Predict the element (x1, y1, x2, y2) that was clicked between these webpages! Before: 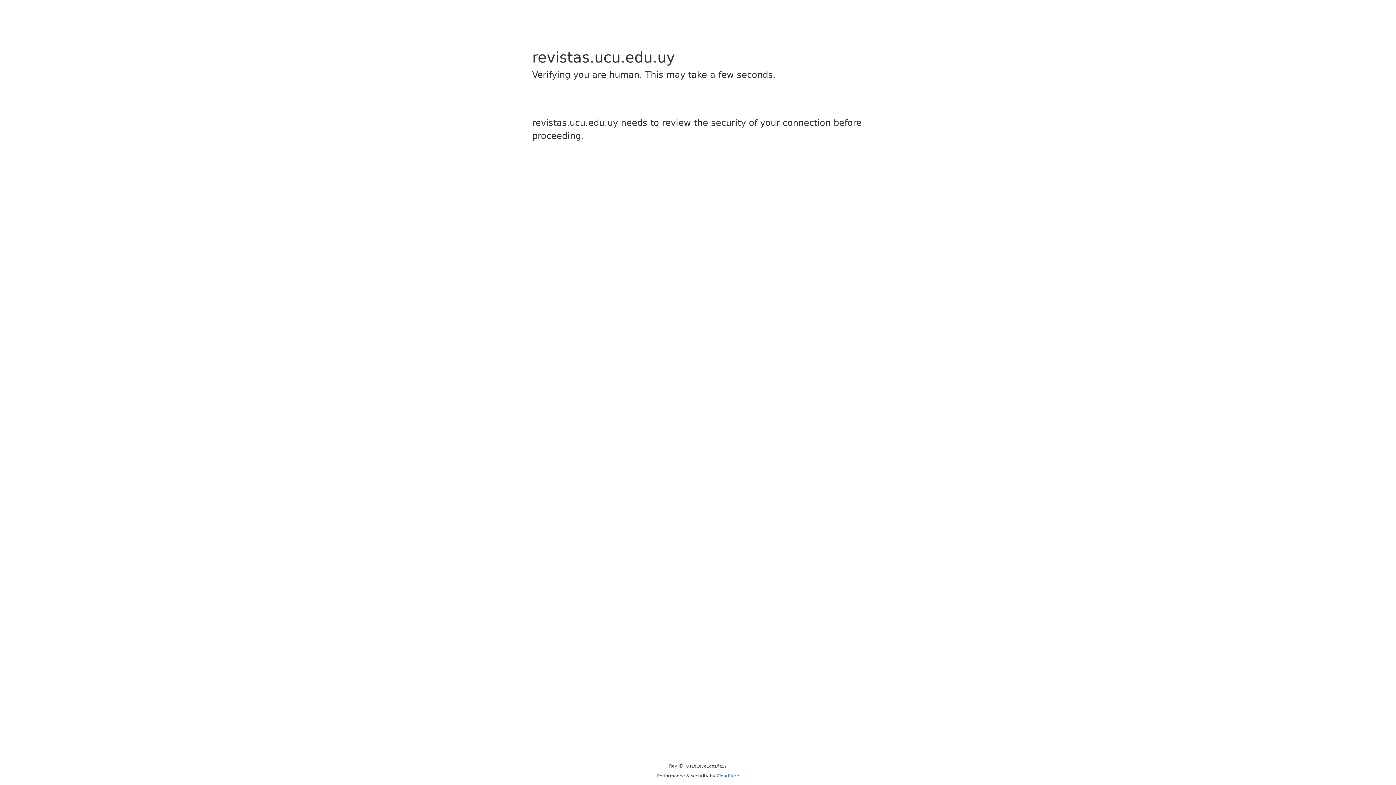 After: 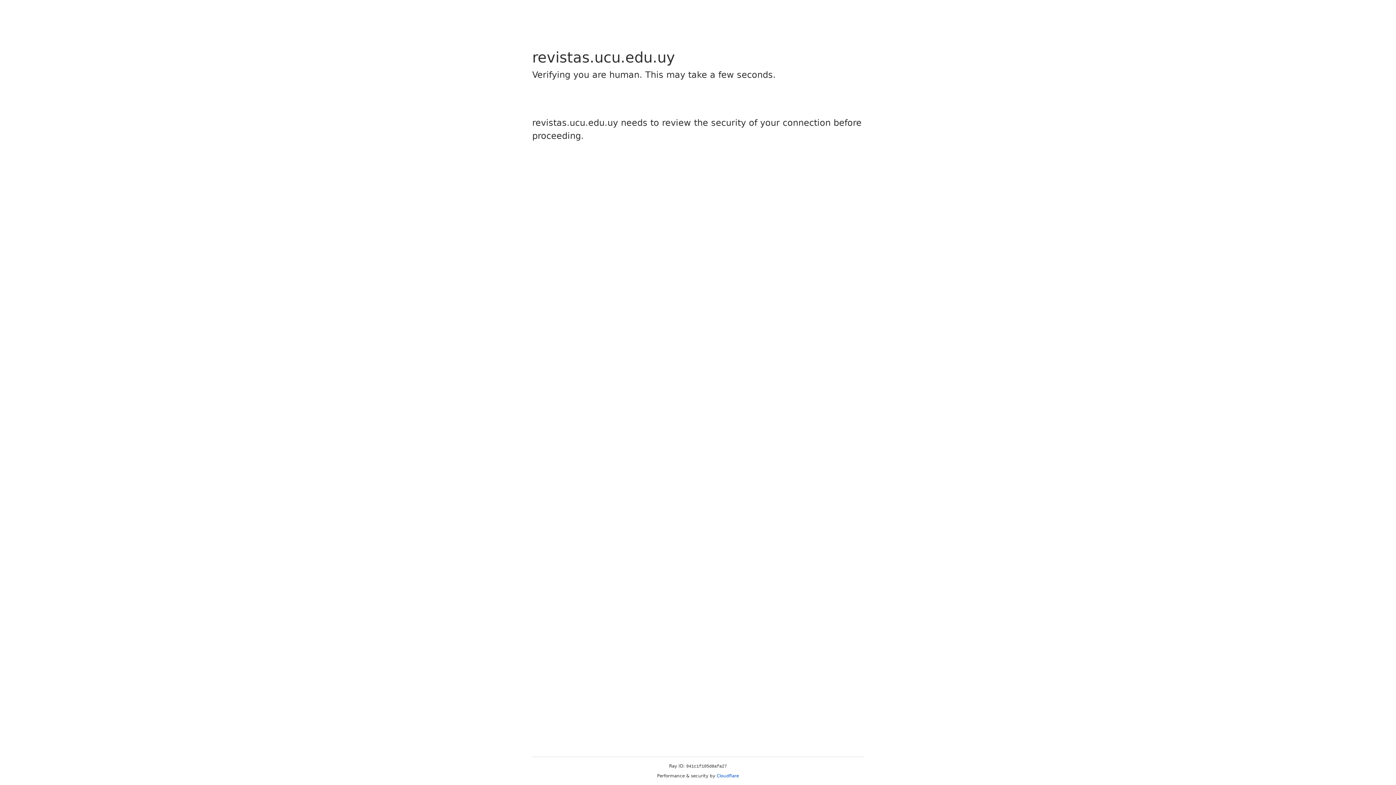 Action: bbox: (716, 773, 739, 778) label: Cloudflare